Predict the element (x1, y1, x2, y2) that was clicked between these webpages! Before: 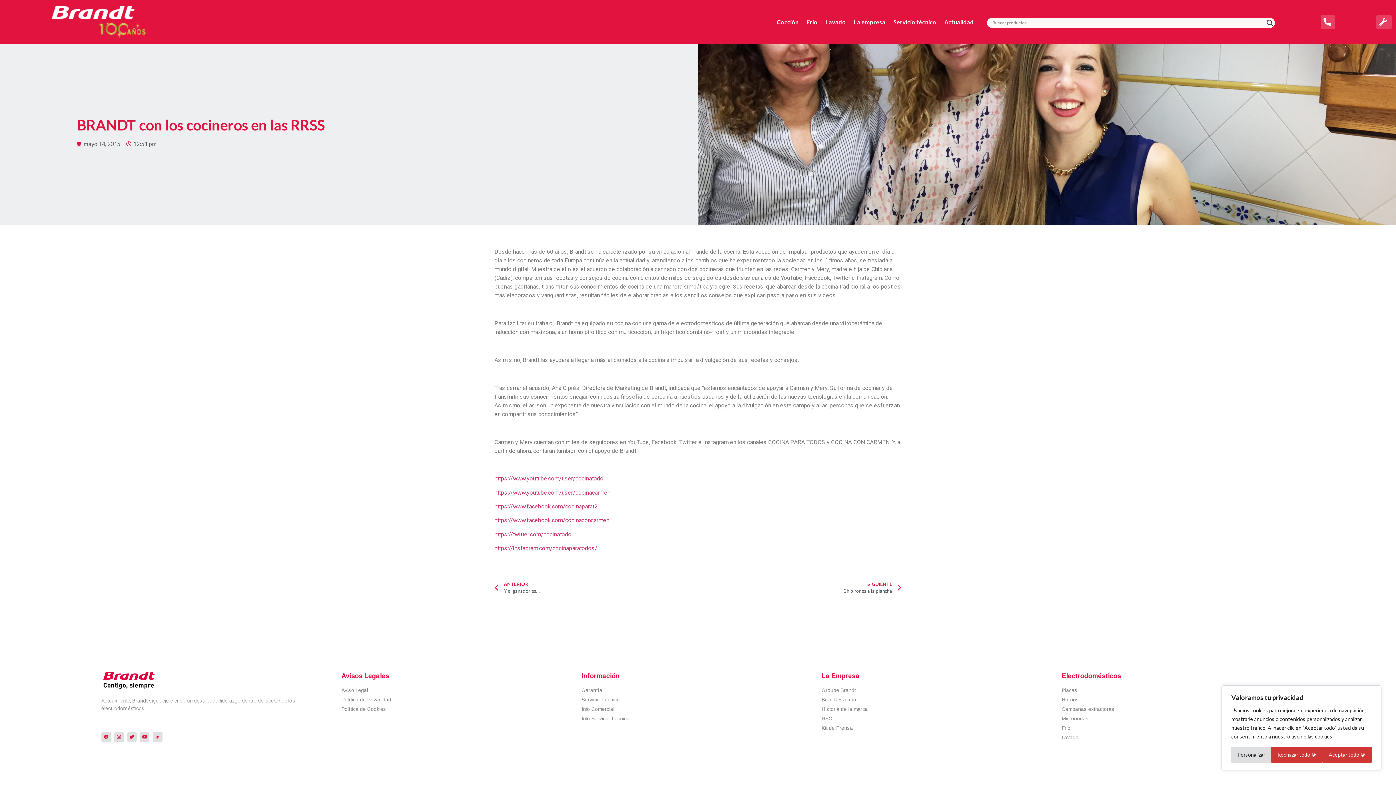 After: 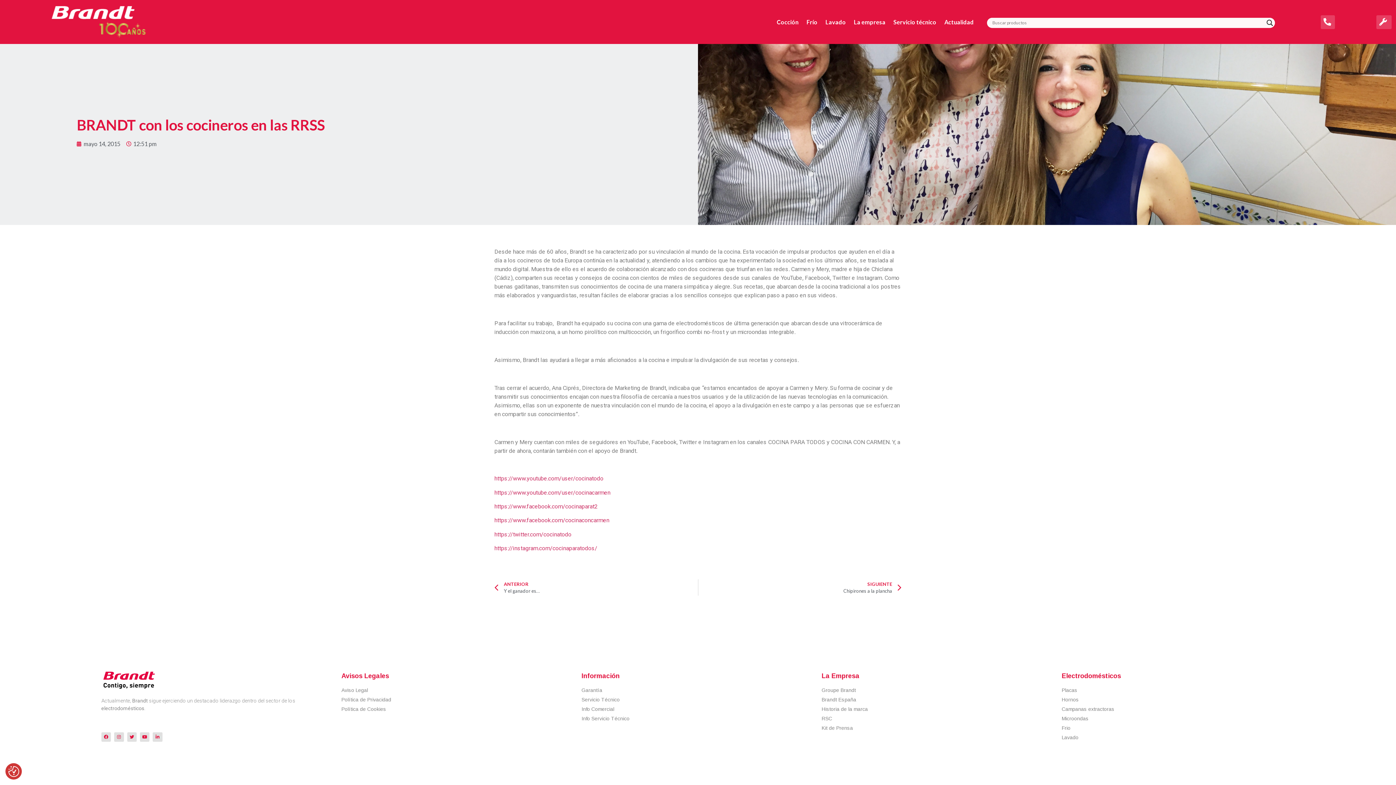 Action: bbox: (1322, 747, 1372, 763) label: Aceptar todo 🍪